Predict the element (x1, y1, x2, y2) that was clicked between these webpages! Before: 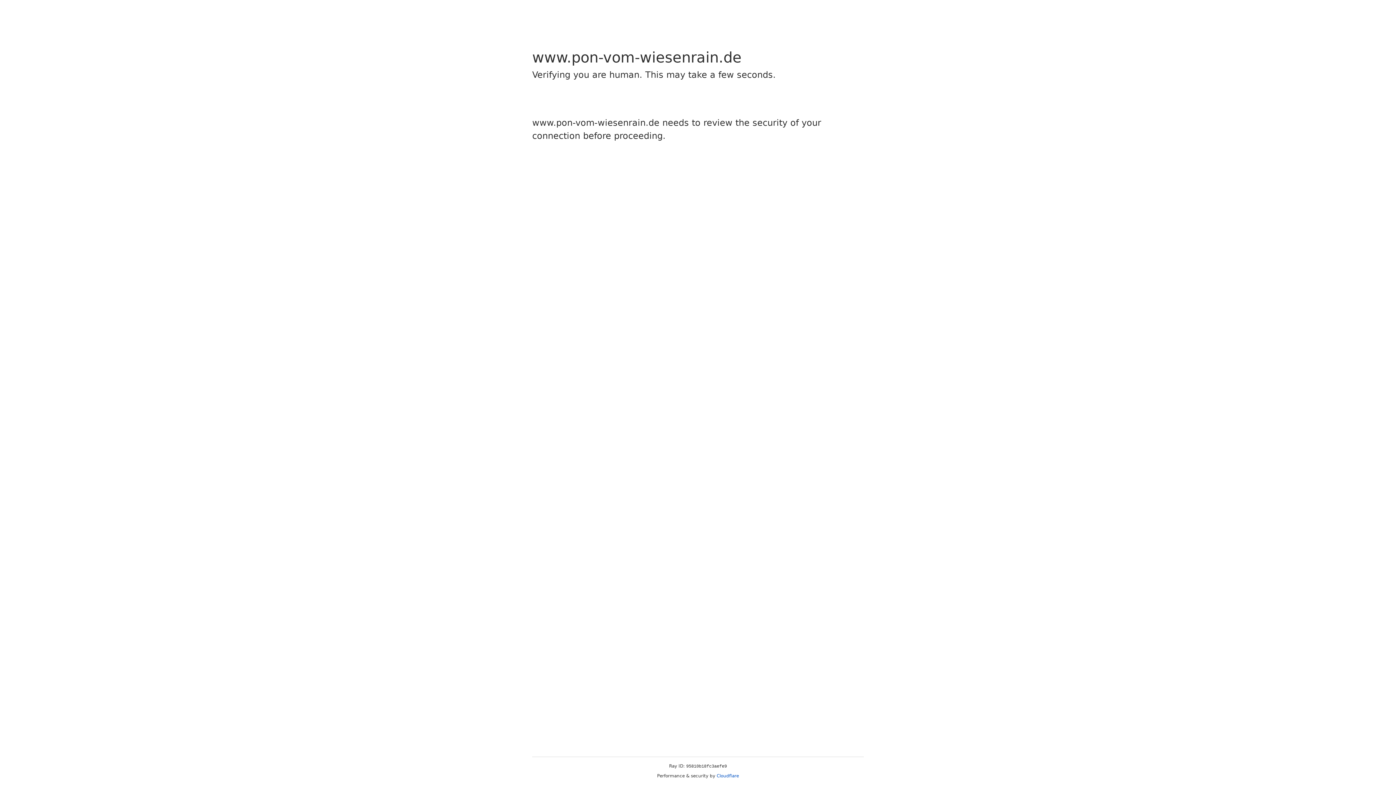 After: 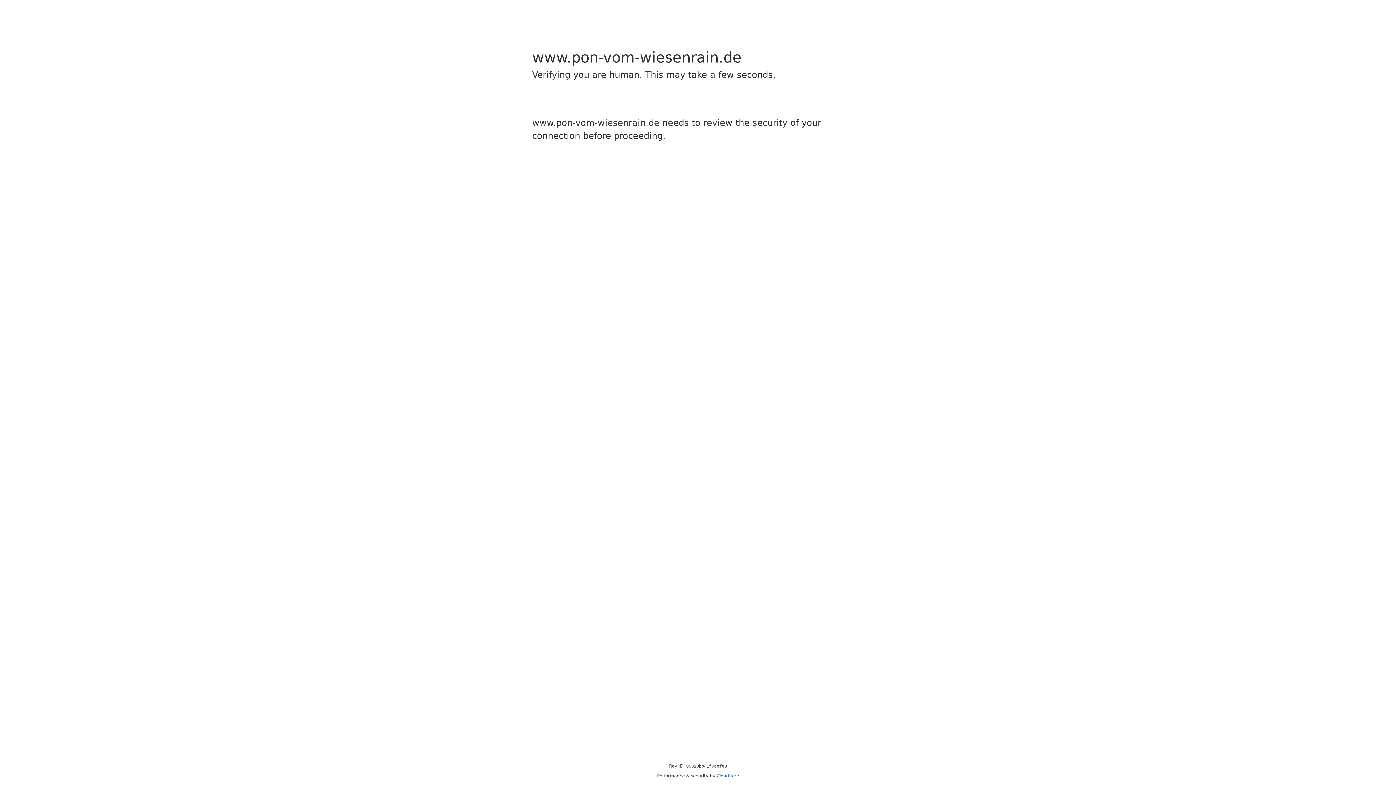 Action: bbox: (716, 773, 739, 778) label: Cloudflare